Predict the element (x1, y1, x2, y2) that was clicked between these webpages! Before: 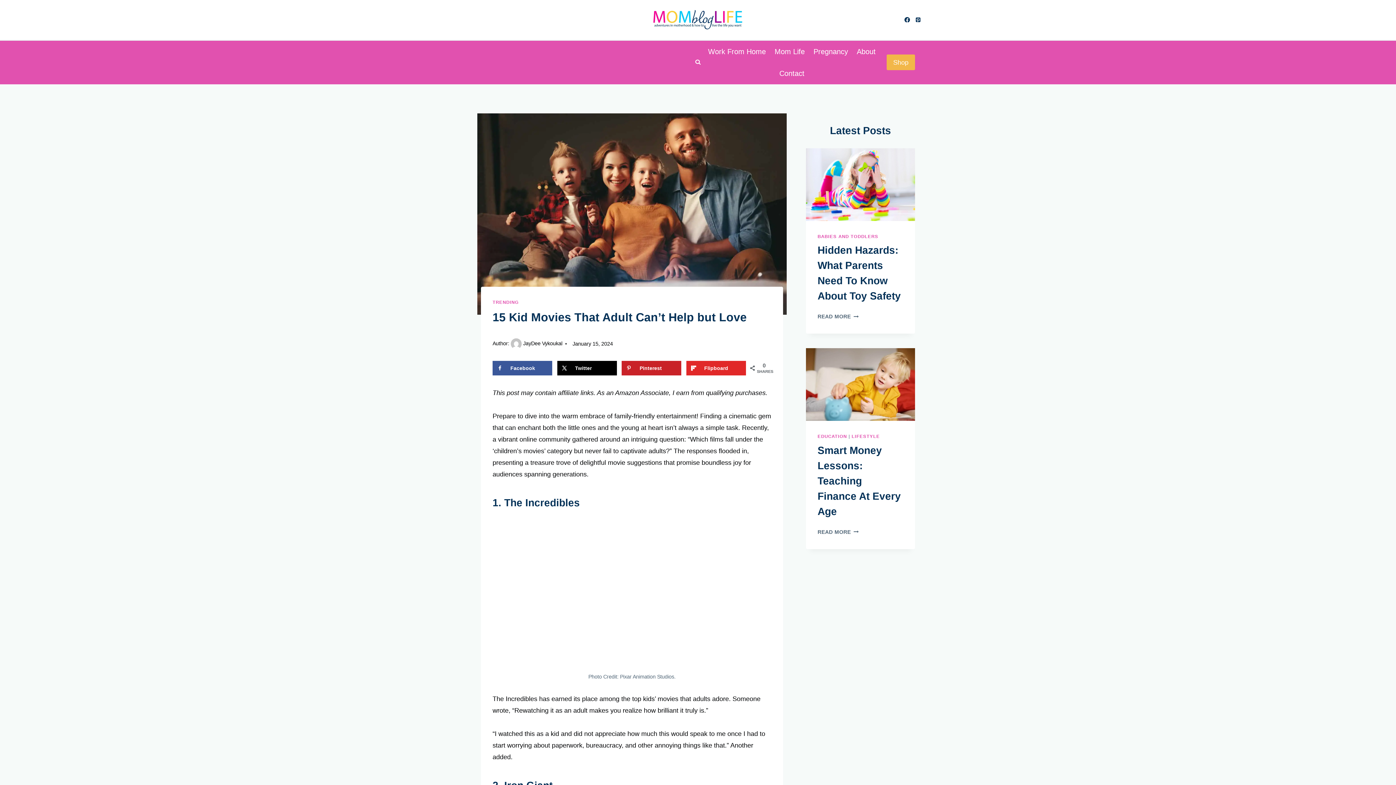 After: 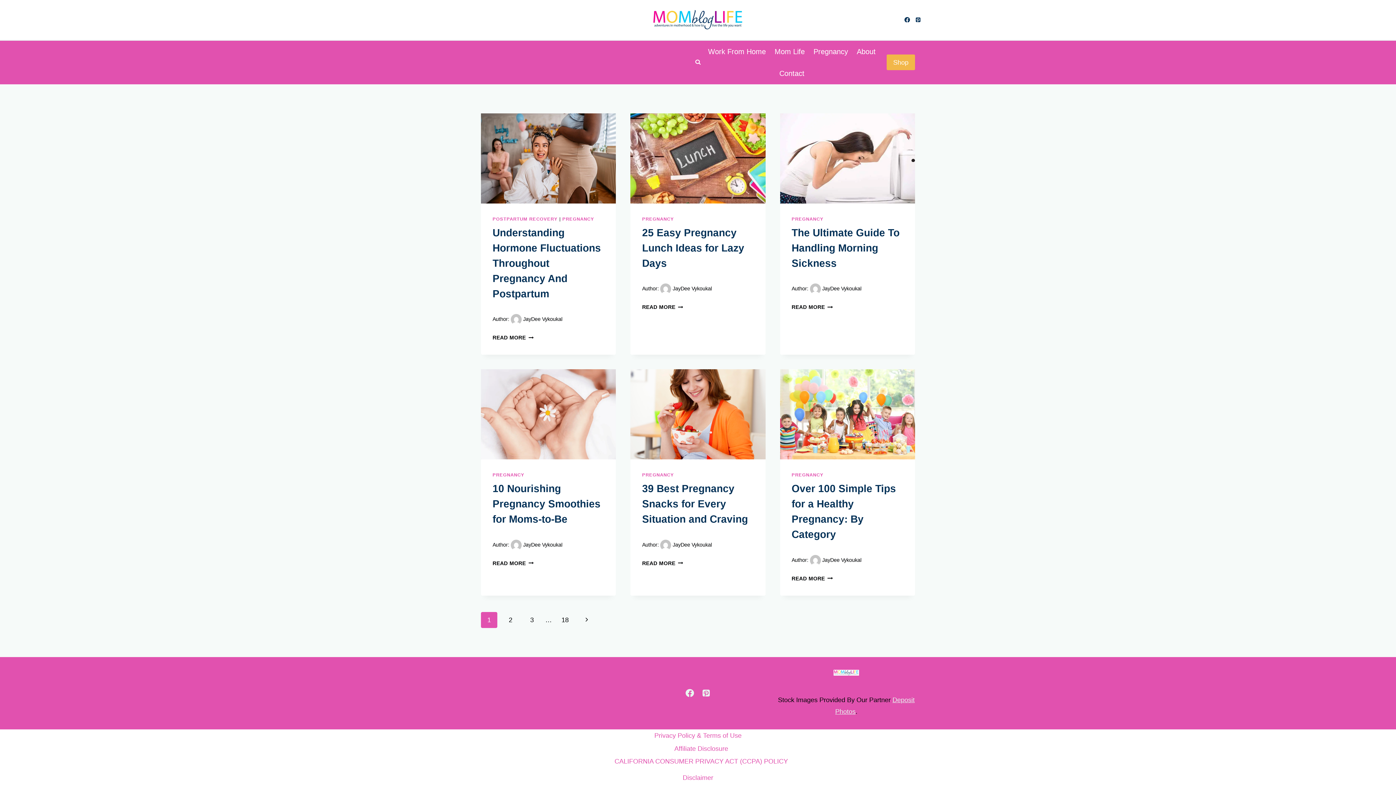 Action: label: Pregnancy bbox: (809, 40, 852, 62)